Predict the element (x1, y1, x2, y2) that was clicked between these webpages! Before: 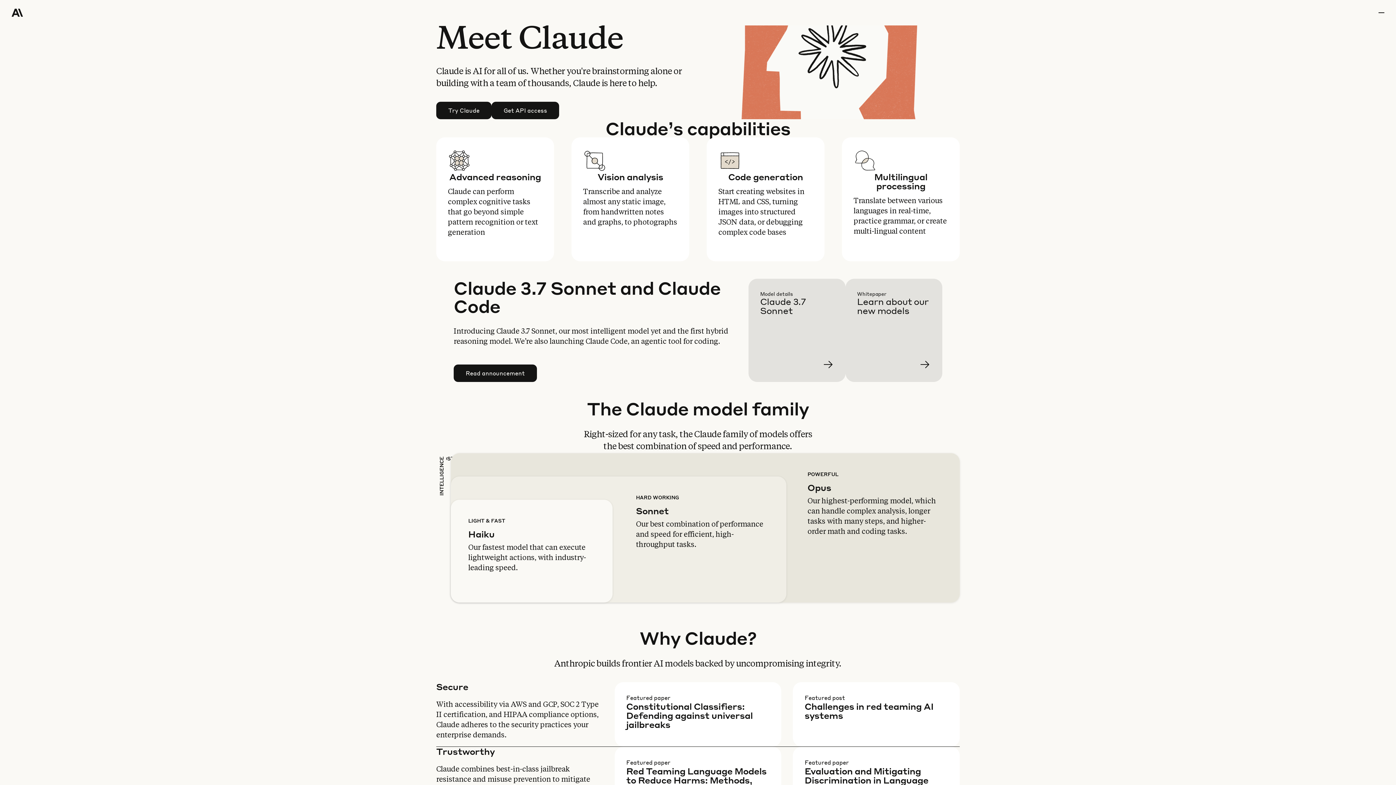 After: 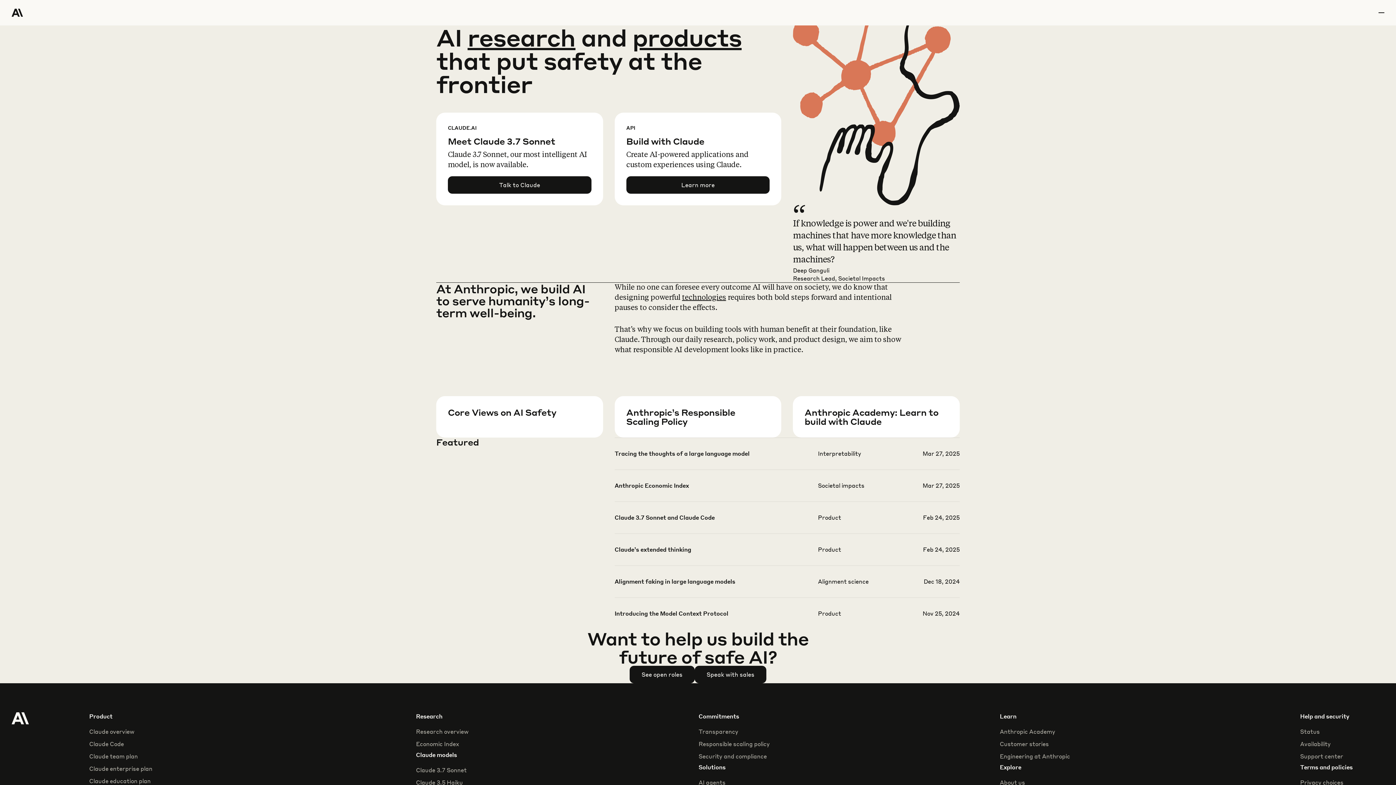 Action: bbox: (11, 0, 64, 25) label: Home Page